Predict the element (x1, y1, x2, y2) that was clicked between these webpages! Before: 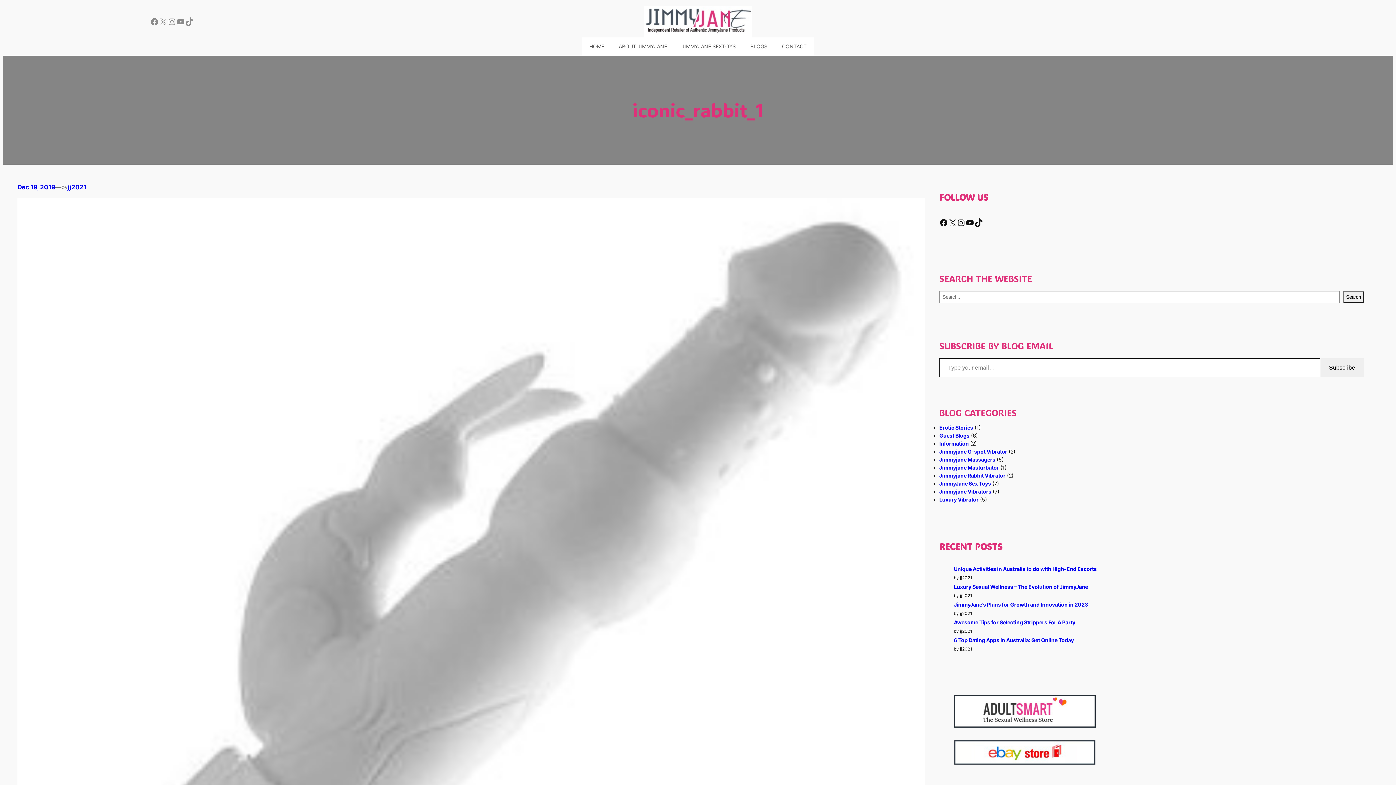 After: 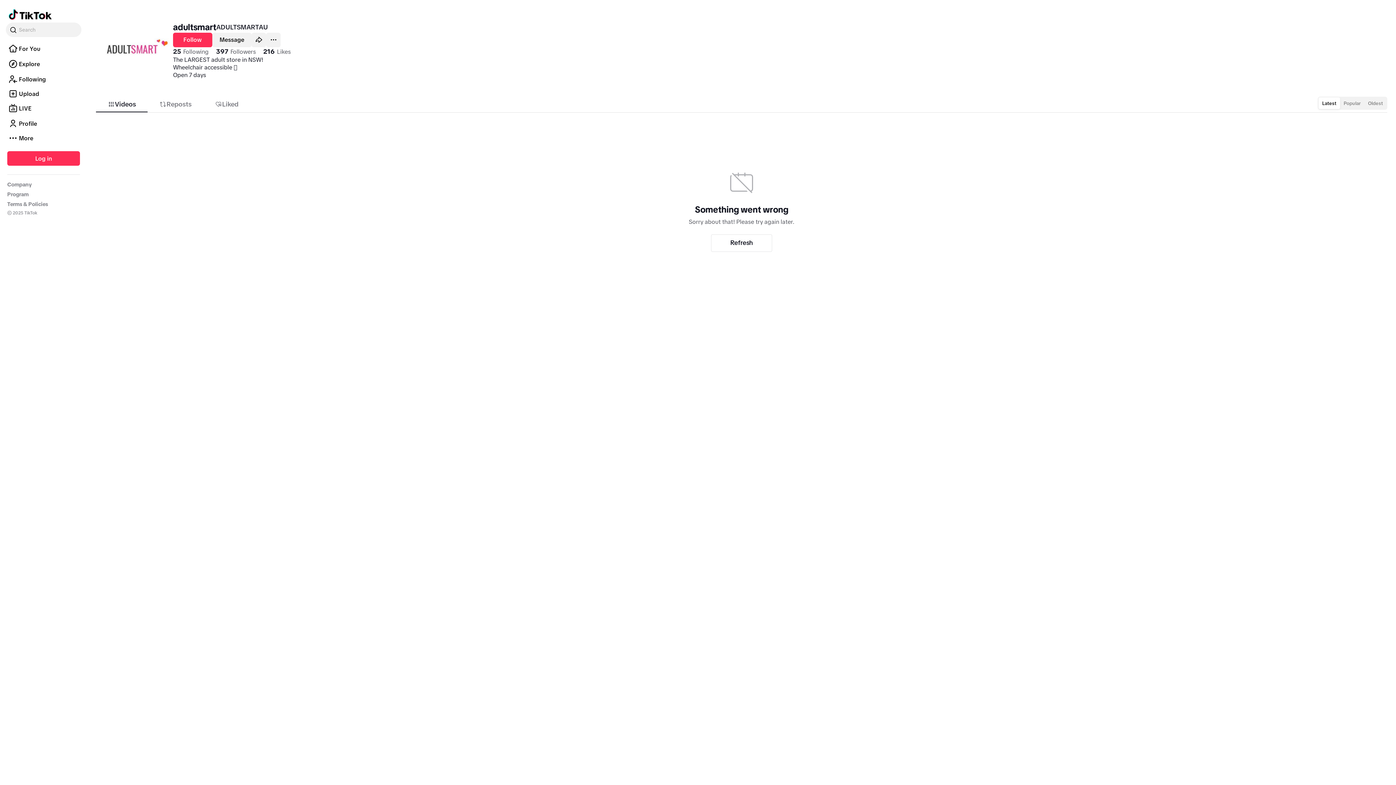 Action: label: TikTok bbox: (974, 218, 983, 227)